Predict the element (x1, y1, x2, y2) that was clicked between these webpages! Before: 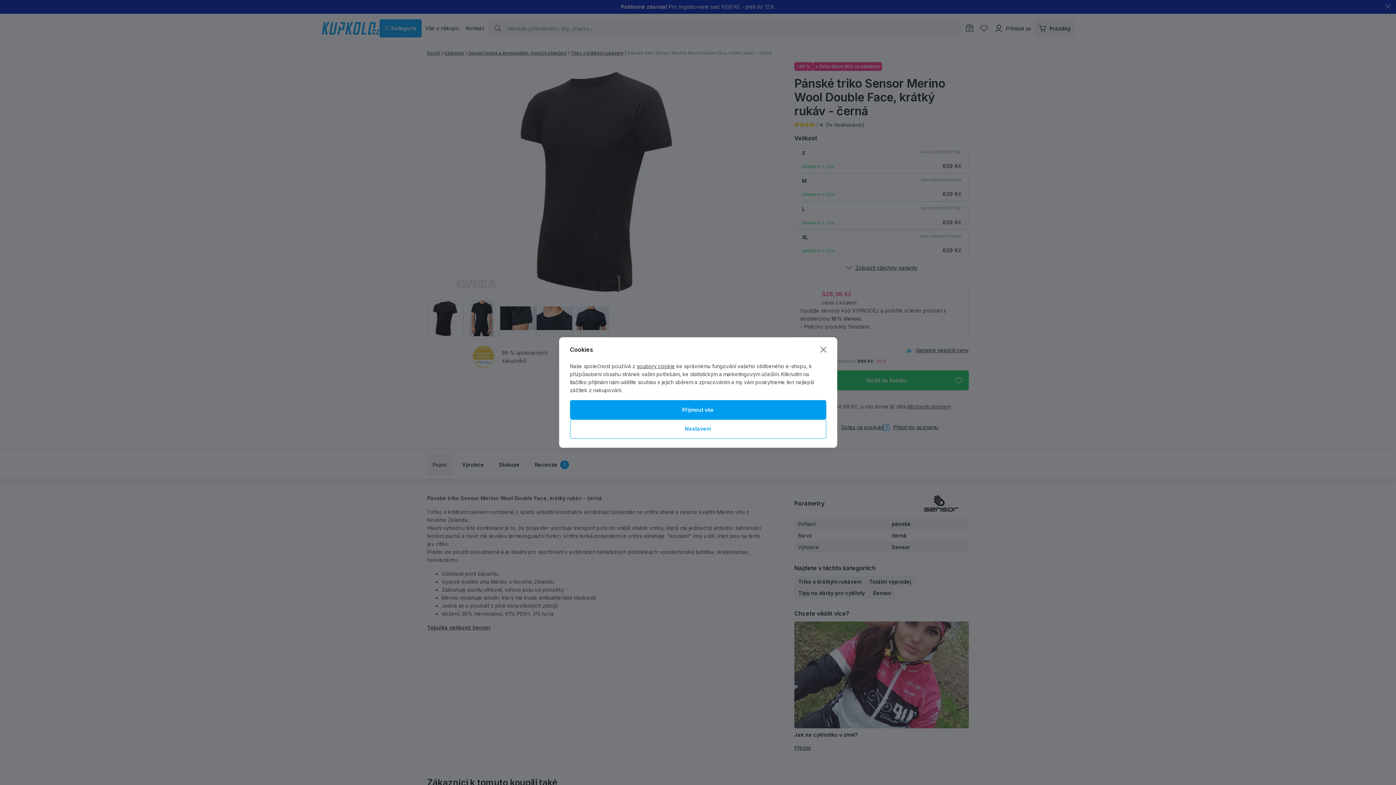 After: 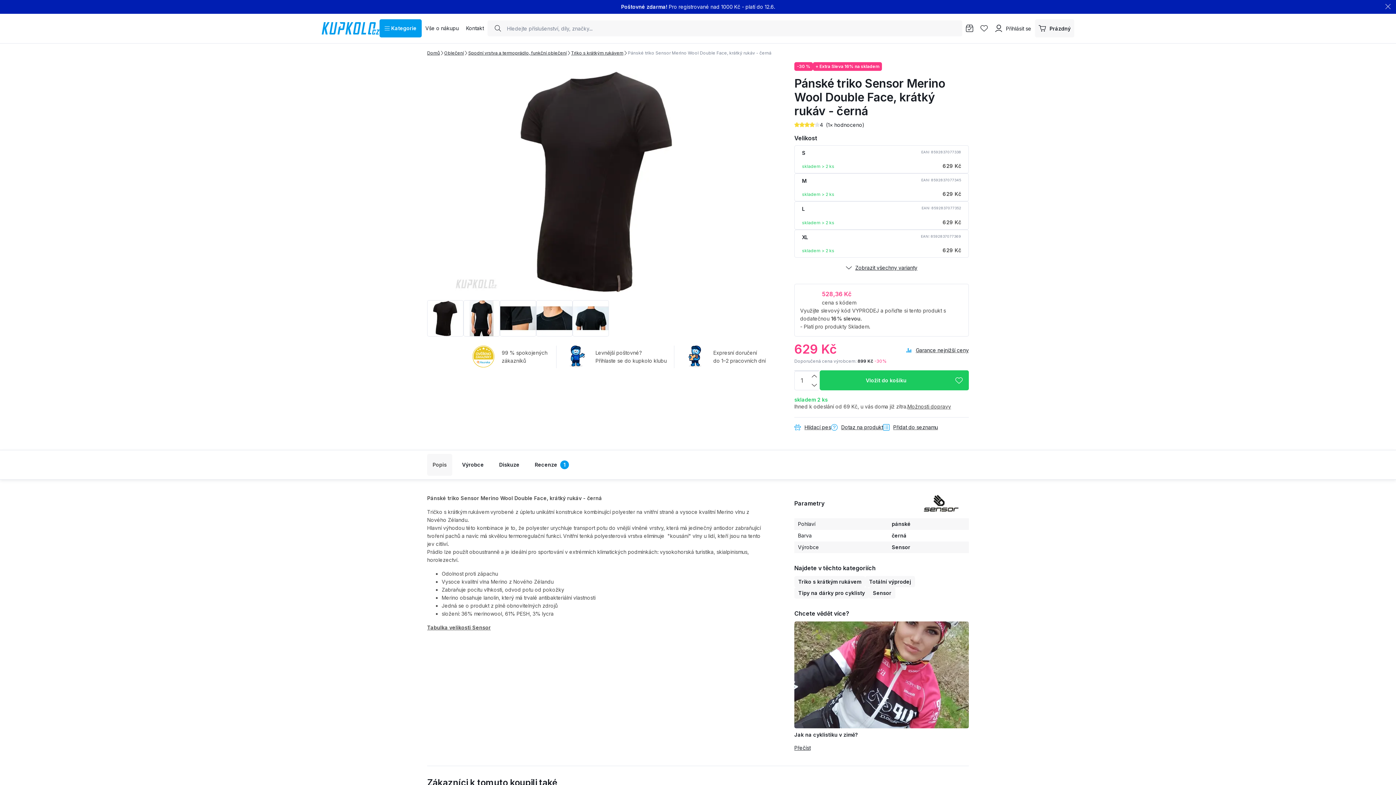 Action: bbox: (820, 346, 826, 353) label: Zavřít dialog